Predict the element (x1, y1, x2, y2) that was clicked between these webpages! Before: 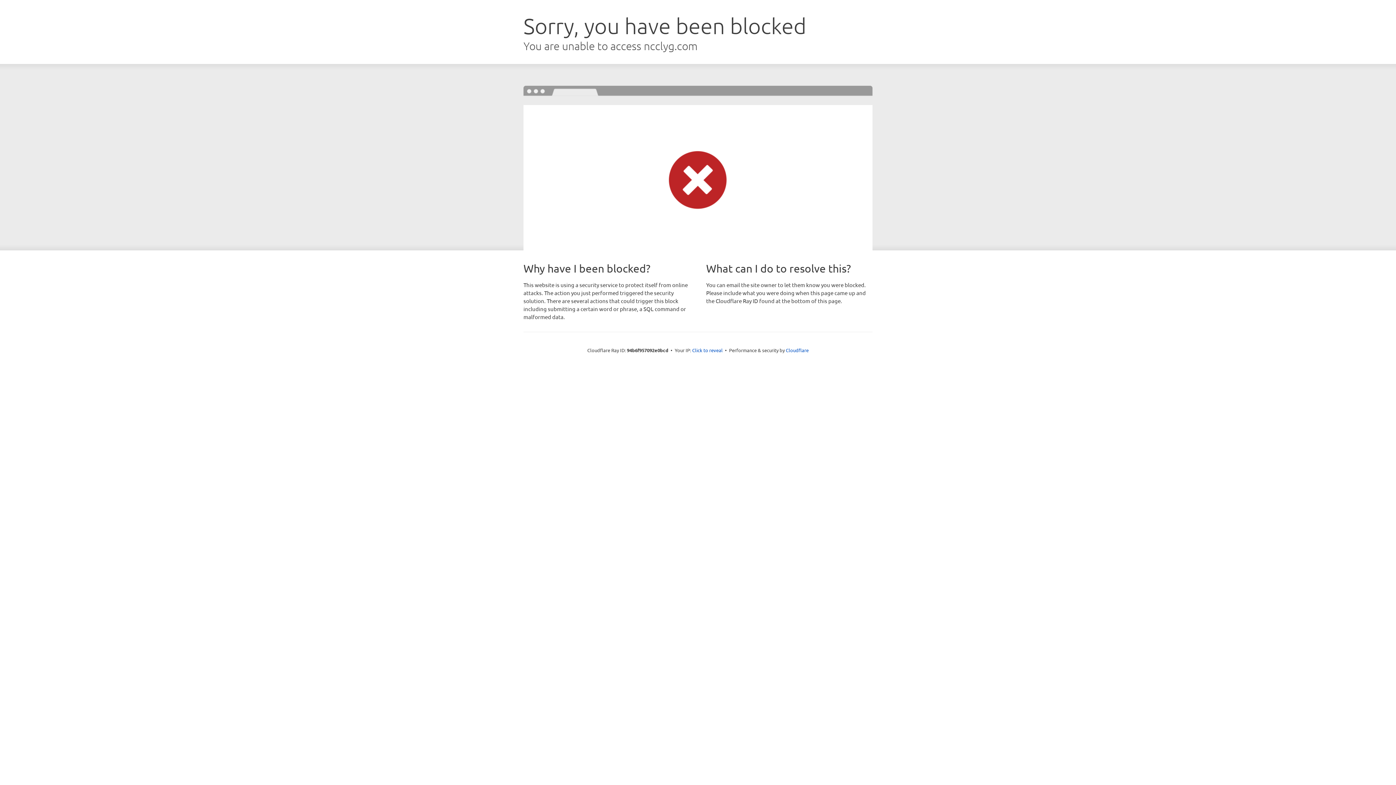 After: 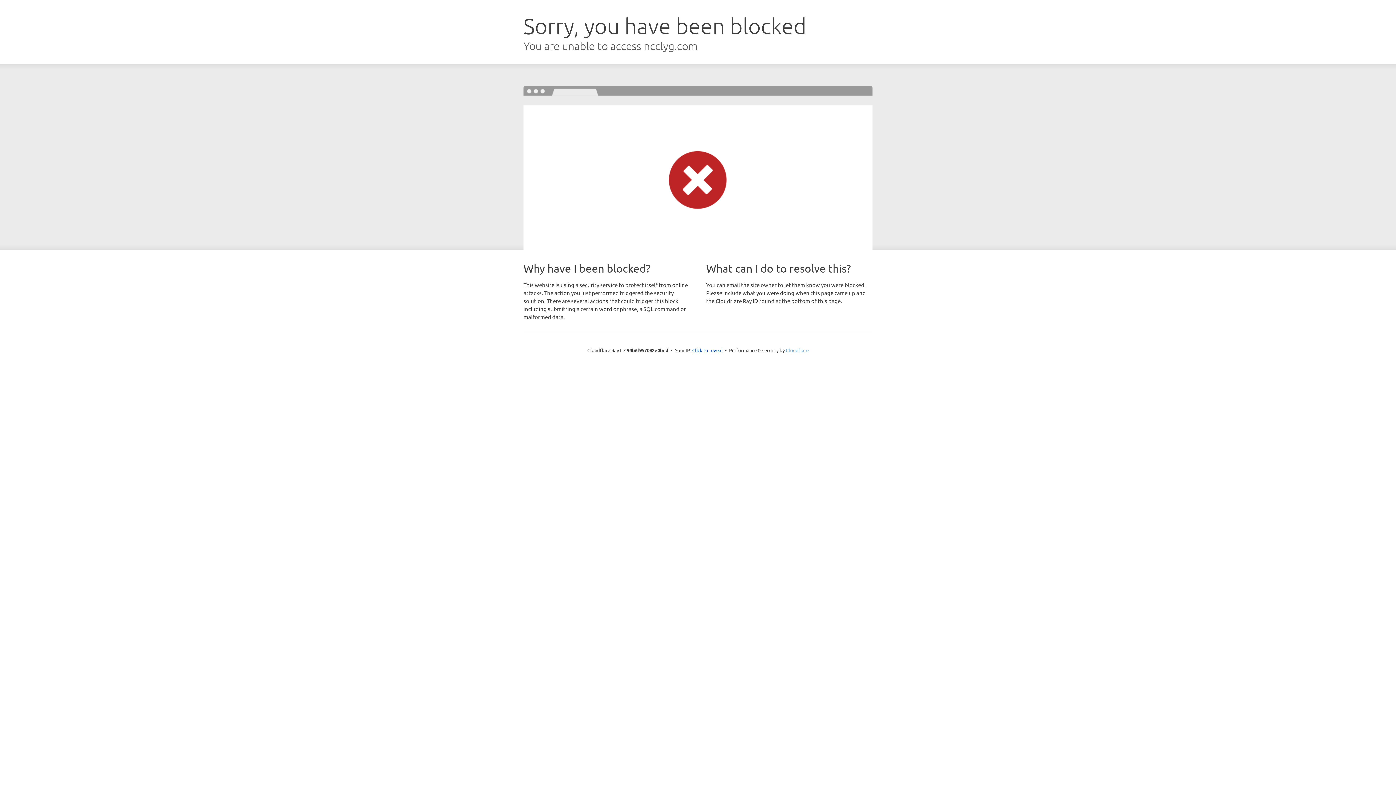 Action: bbox: (786, 347, 808, 353) label: Cloudflare